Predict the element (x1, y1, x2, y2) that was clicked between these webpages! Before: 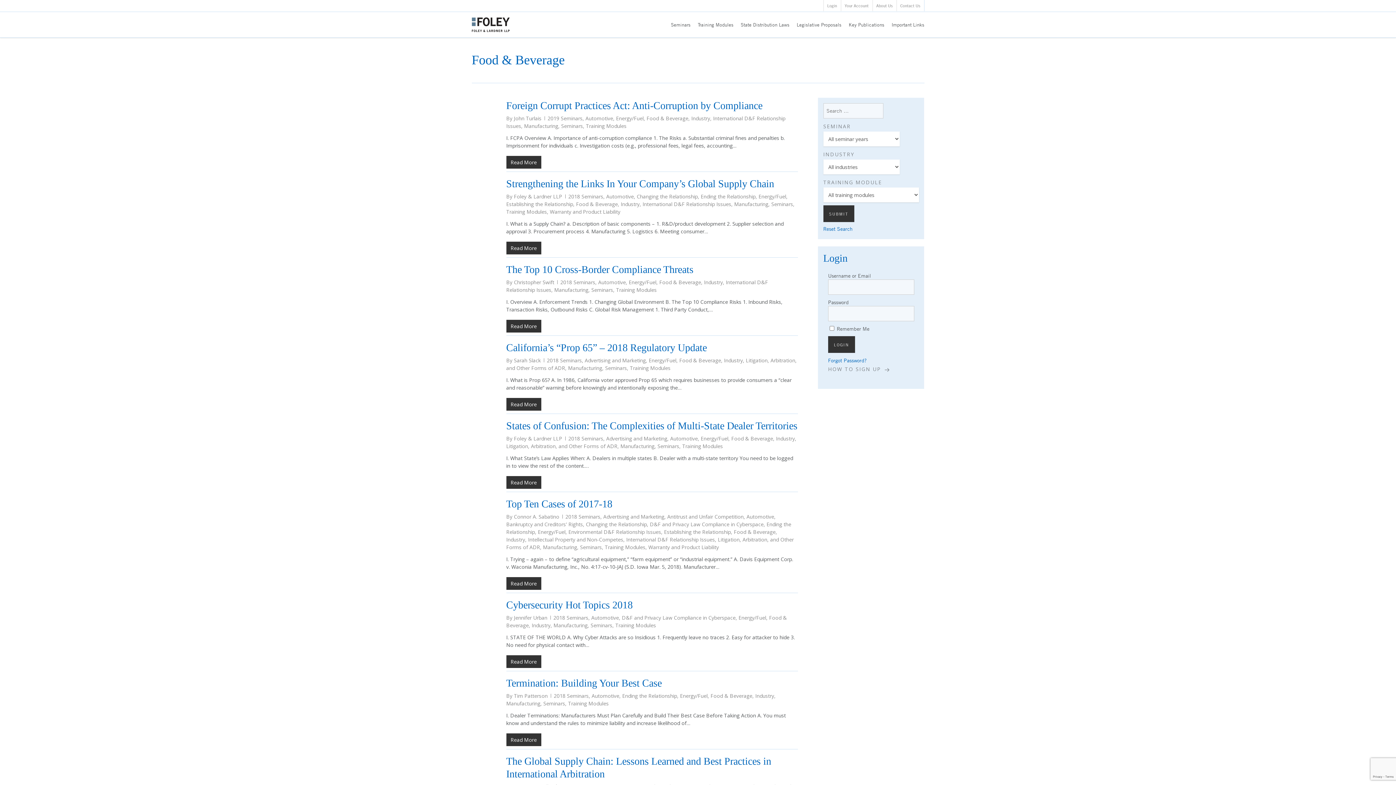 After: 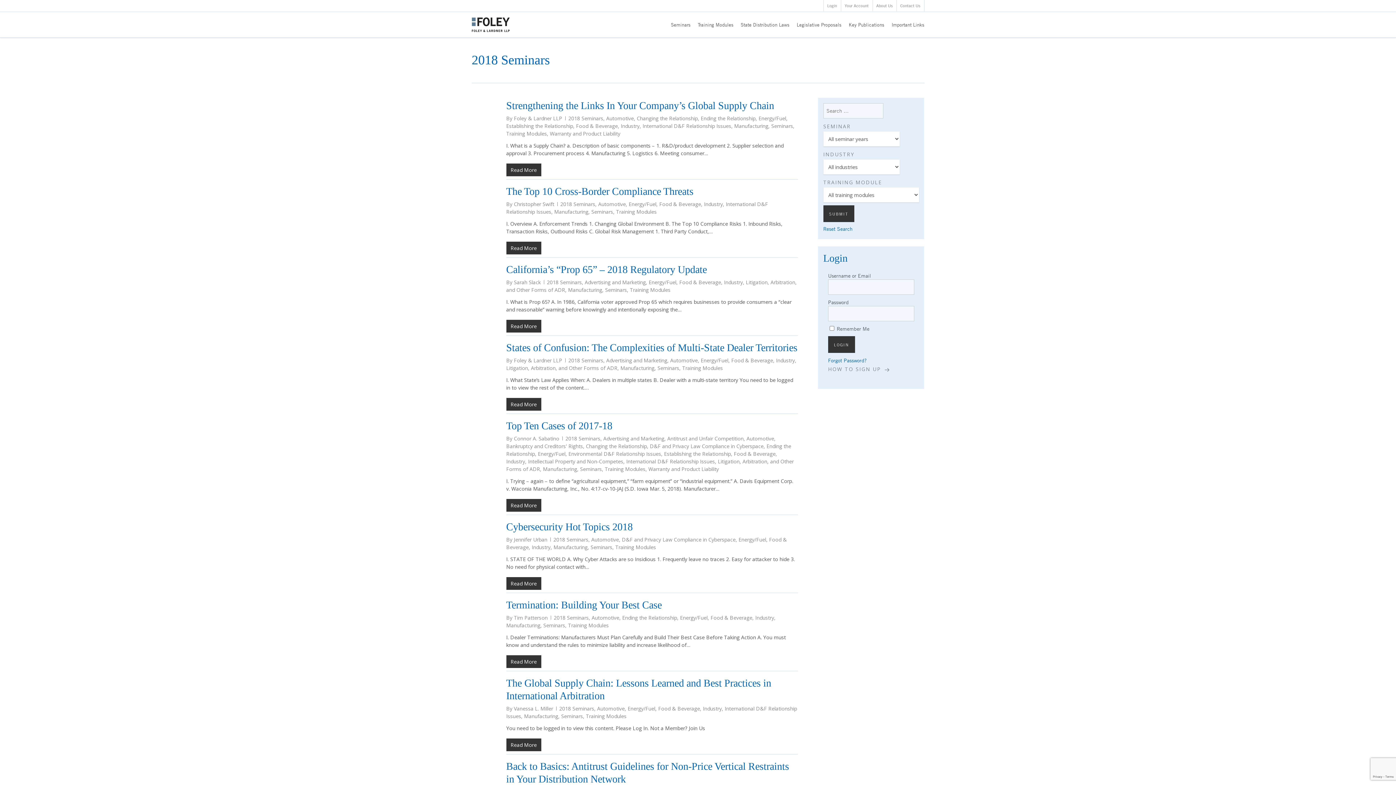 Action: bbox: (565, 513, 600, 520) label: 2018 Seminars